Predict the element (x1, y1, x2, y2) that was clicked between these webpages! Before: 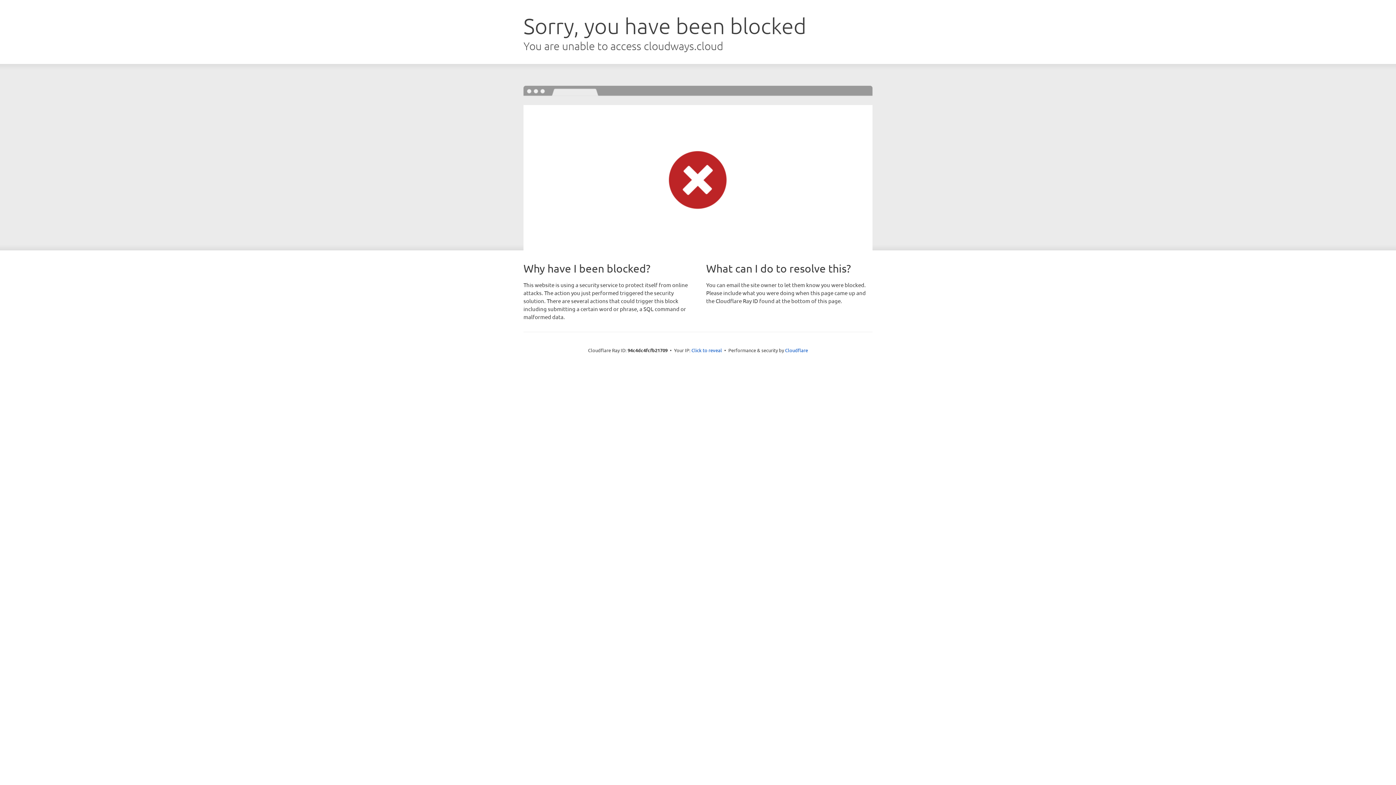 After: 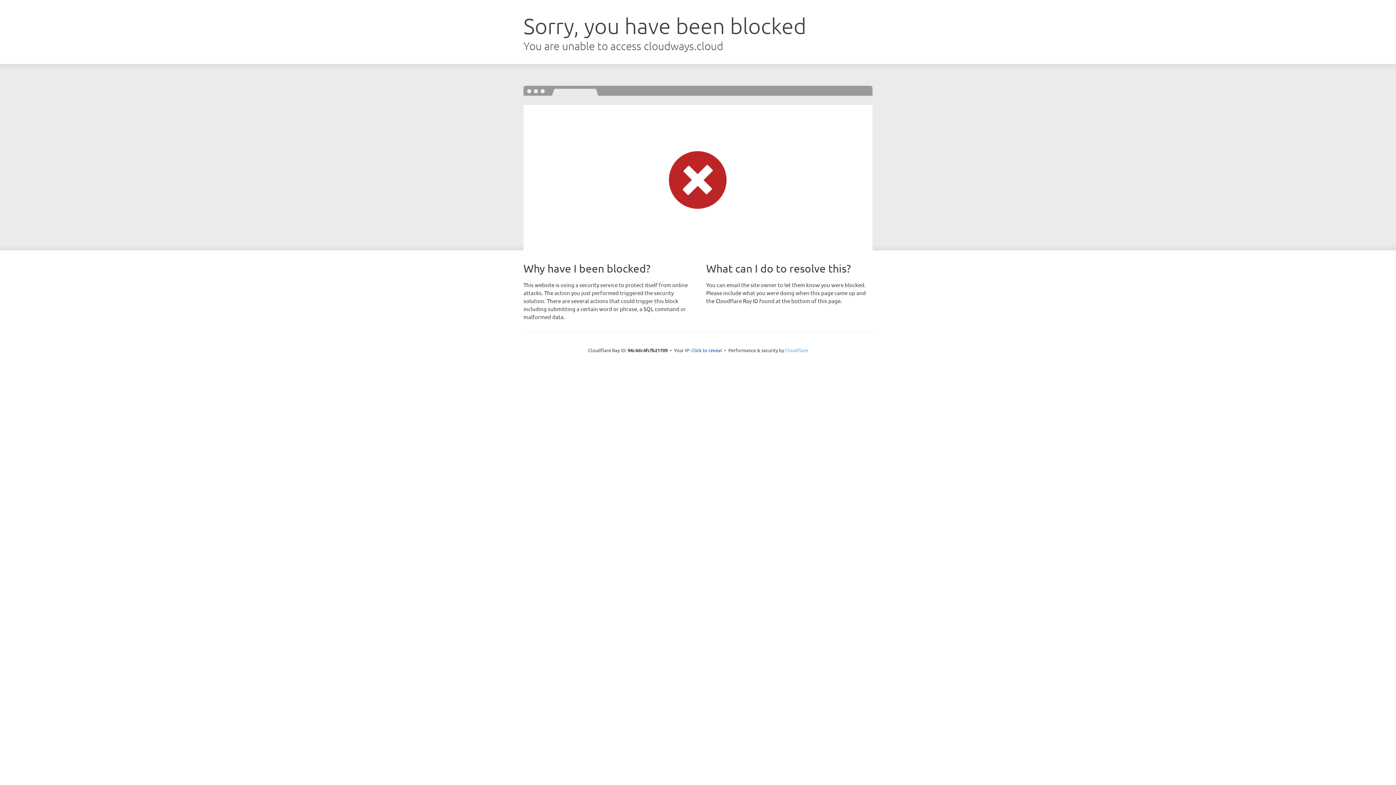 Action: bbox: (785, 347, 808, 353) label: Cloudflare